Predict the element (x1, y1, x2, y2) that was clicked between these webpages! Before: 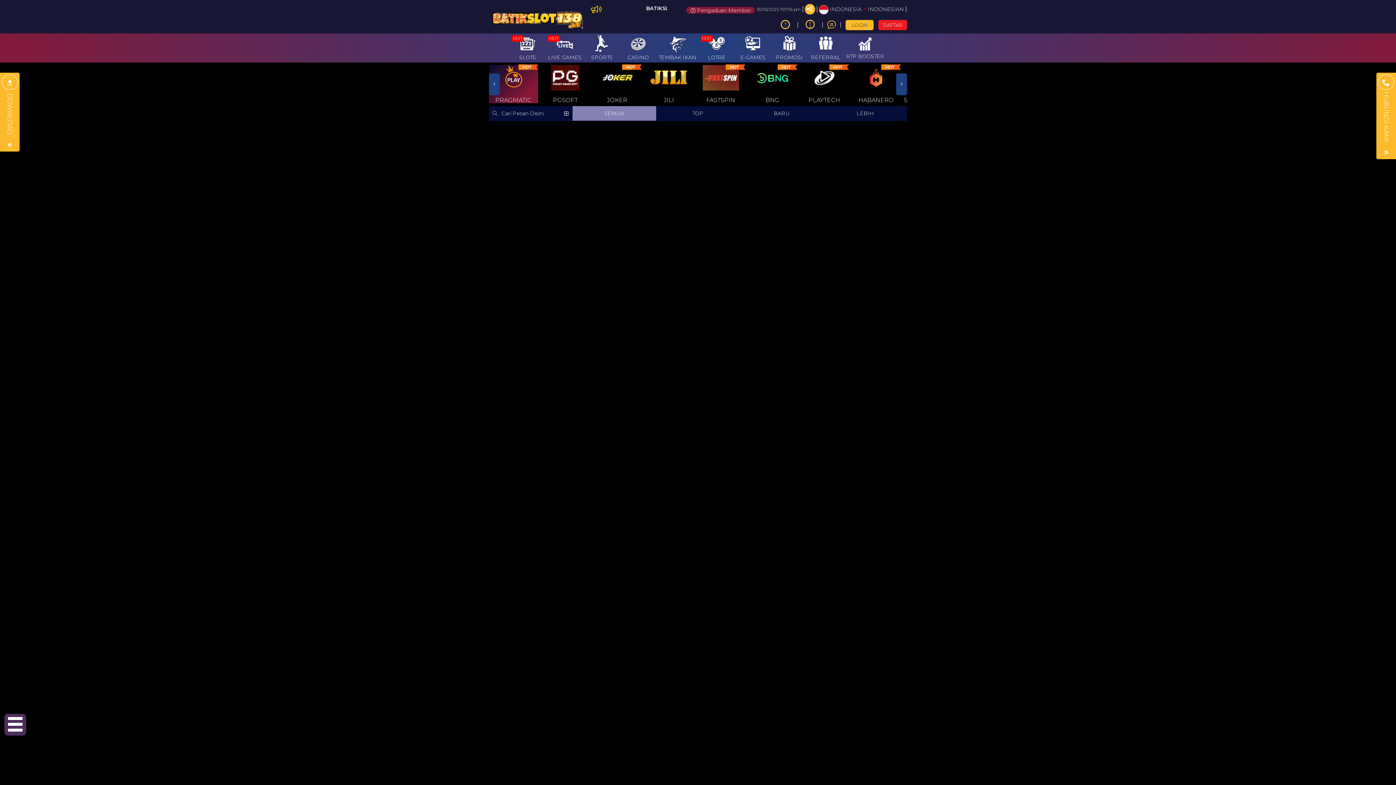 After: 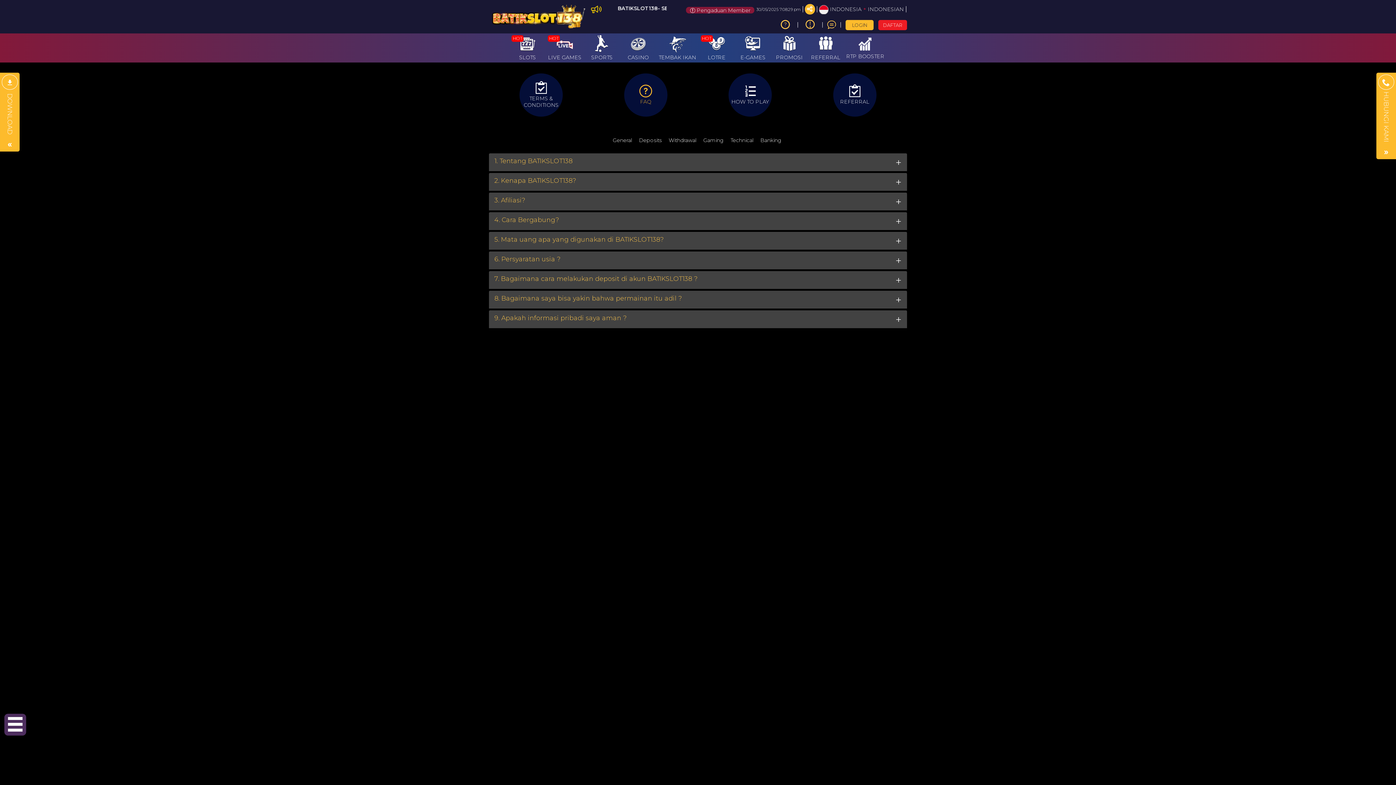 Action: bbox: (802, 19, 817, 30)